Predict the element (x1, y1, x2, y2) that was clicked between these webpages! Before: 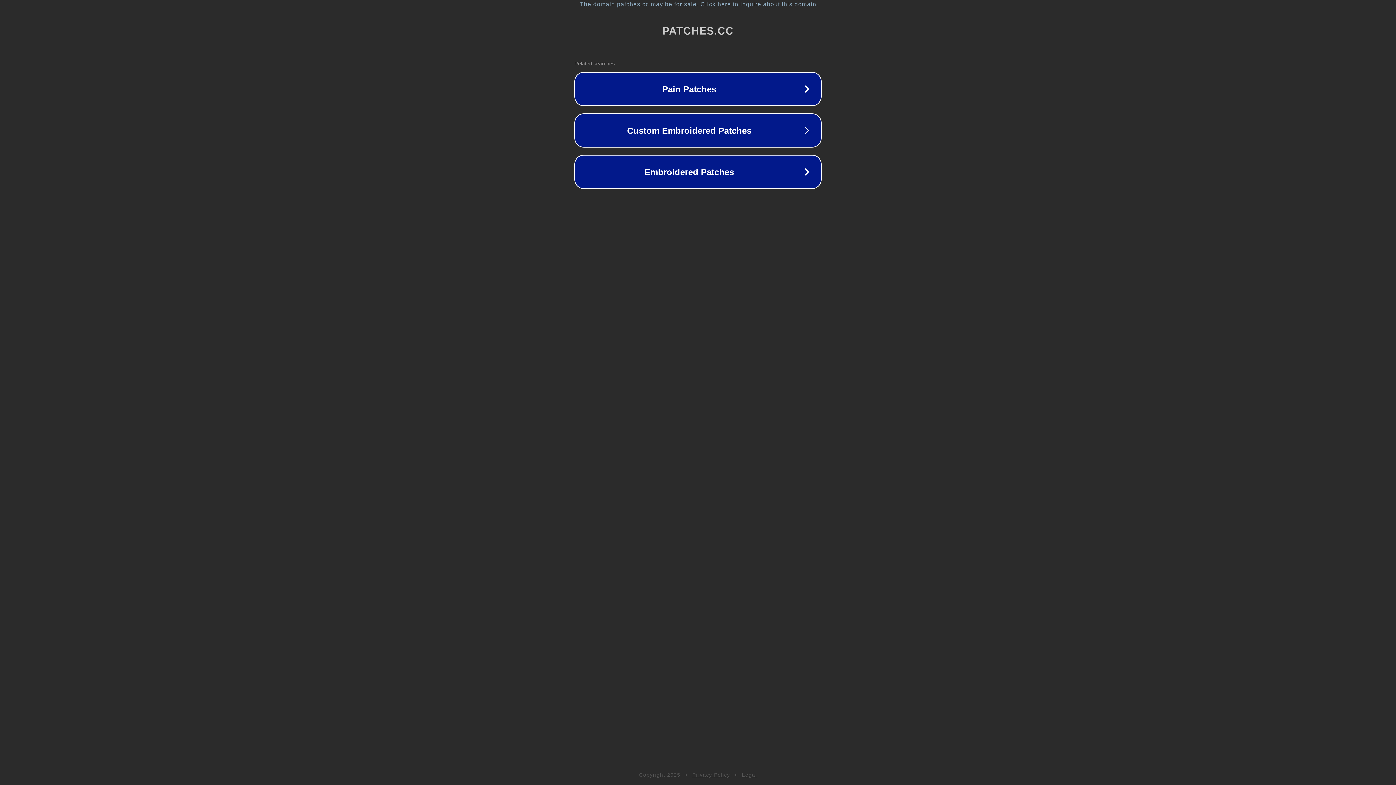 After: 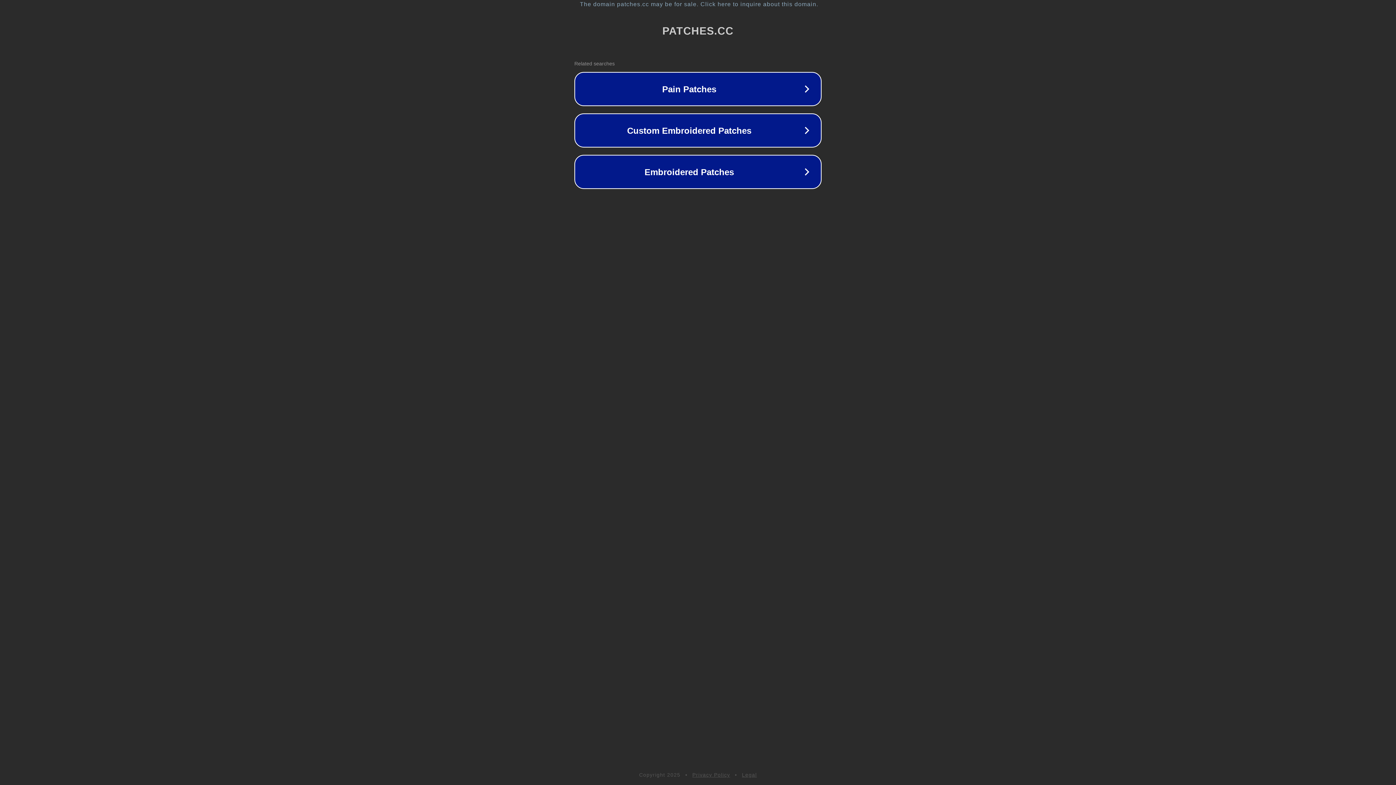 Action: bbox: (692, 772, 730, 778) label: Privacy Policy